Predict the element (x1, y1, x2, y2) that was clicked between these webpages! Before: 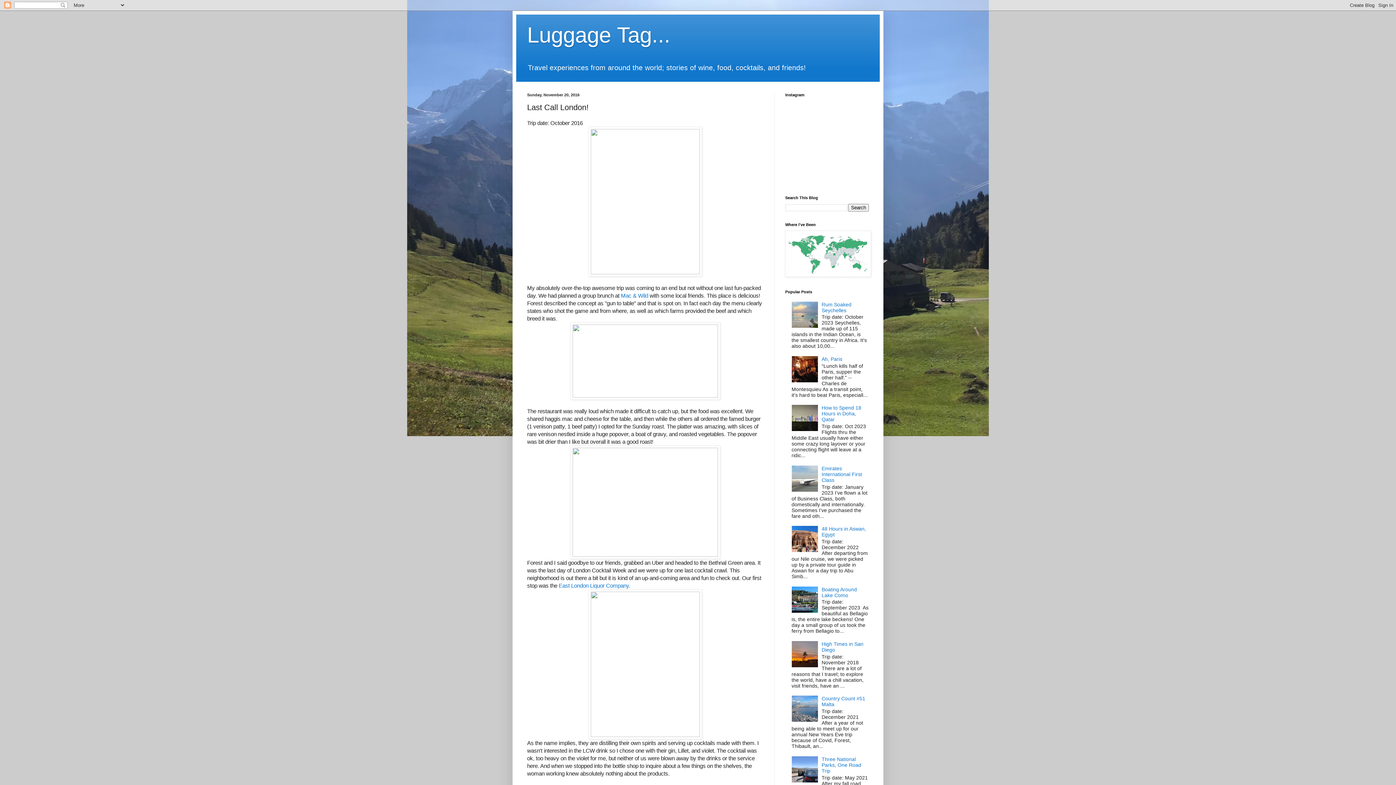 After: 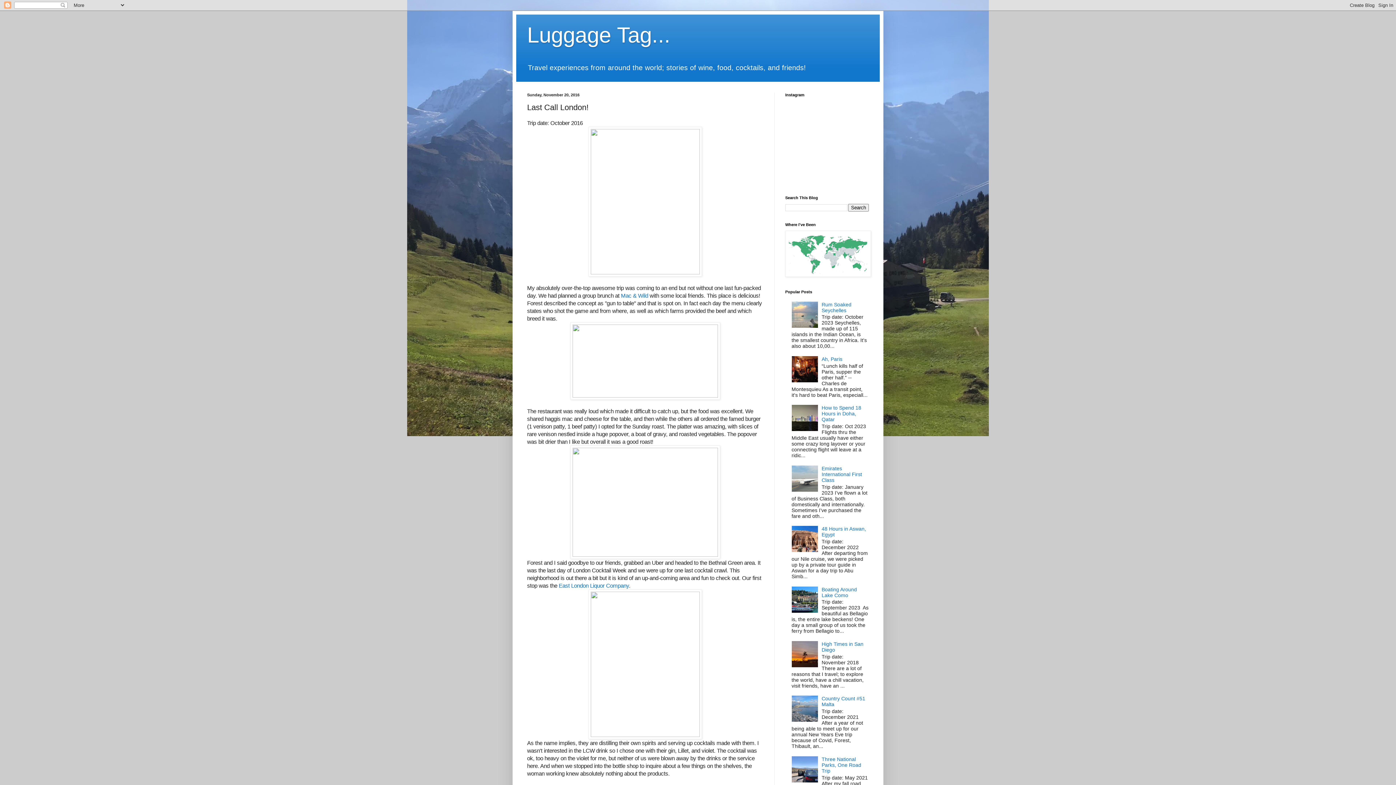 Action: bbox: (791, 717, 820, 723)